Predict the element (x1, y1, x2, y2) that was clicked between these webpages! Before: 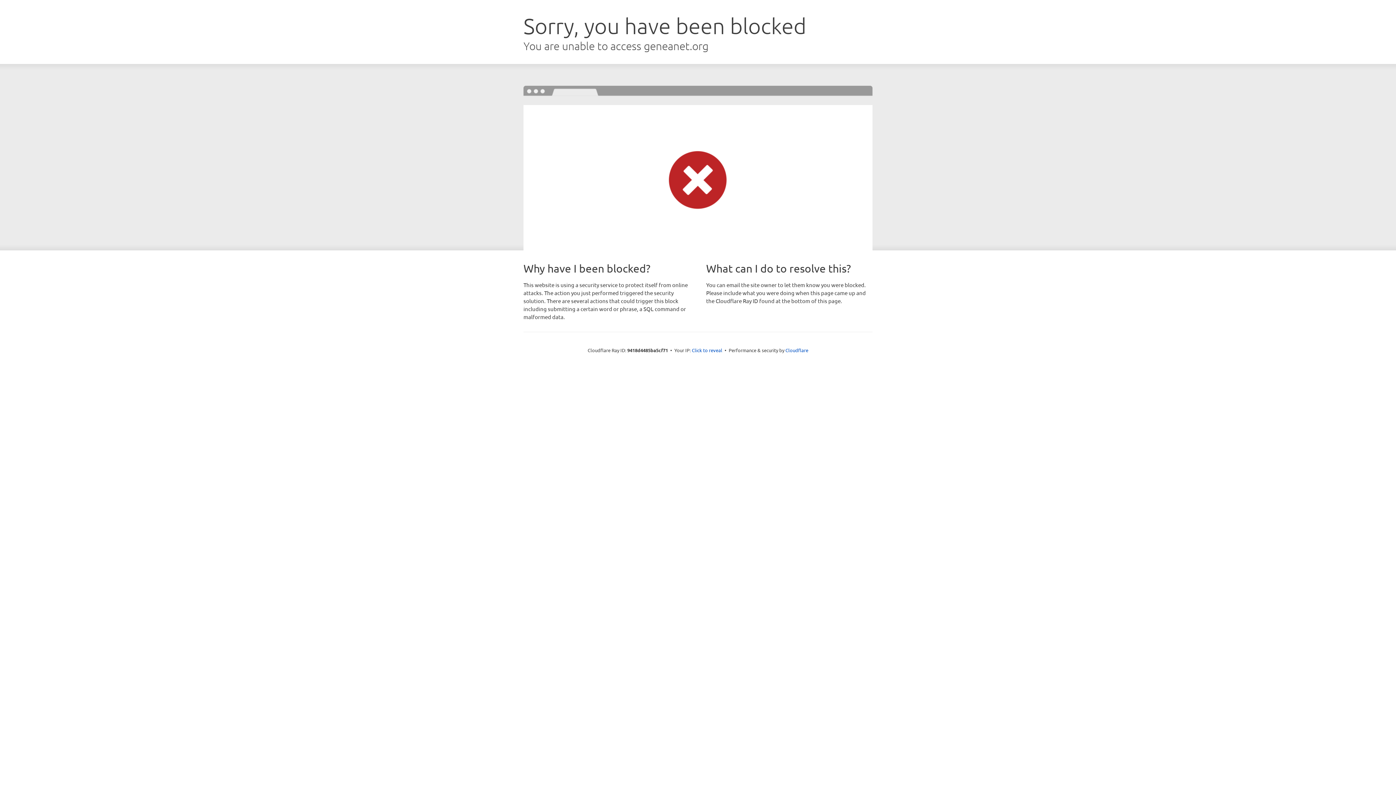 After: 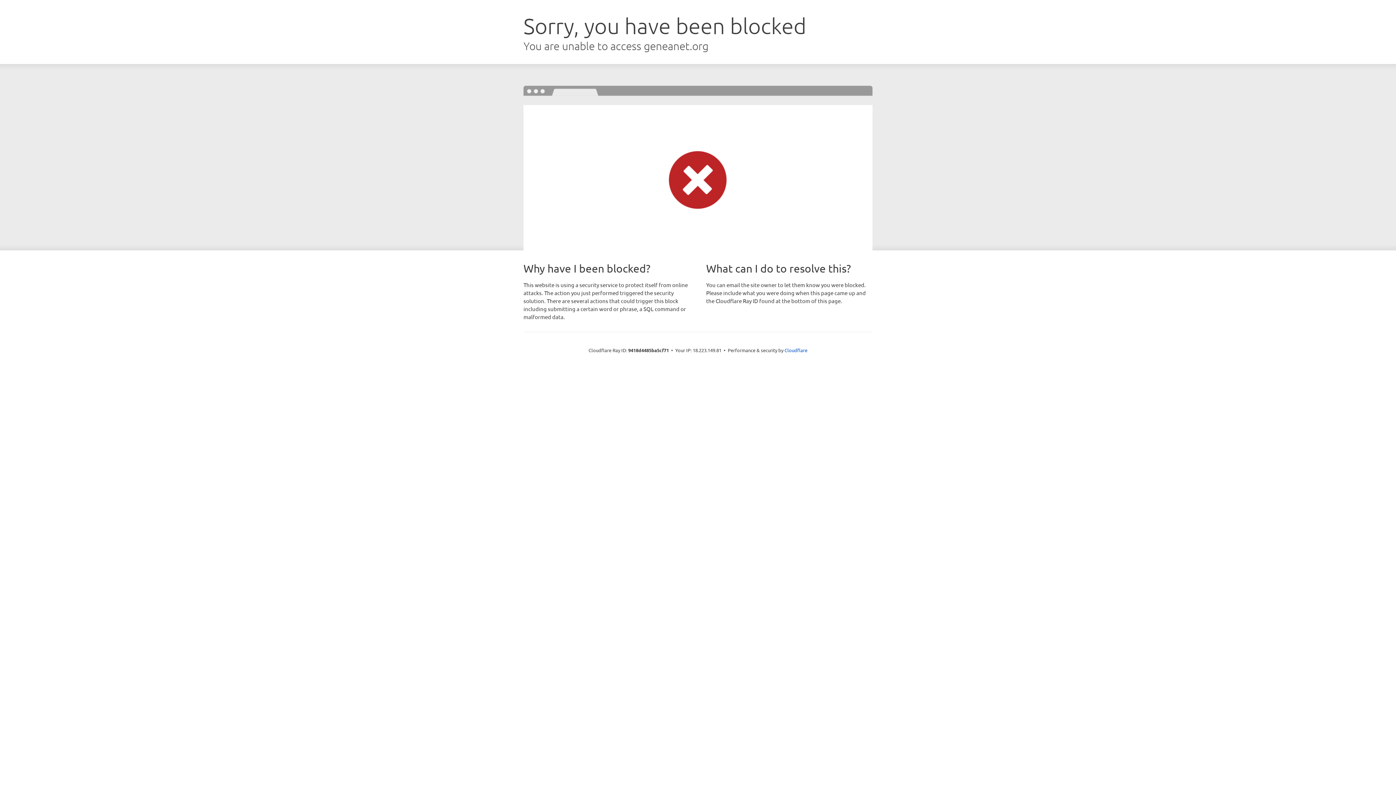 Action: bbox: (692, 346, 722, 353) label: Click to reveal